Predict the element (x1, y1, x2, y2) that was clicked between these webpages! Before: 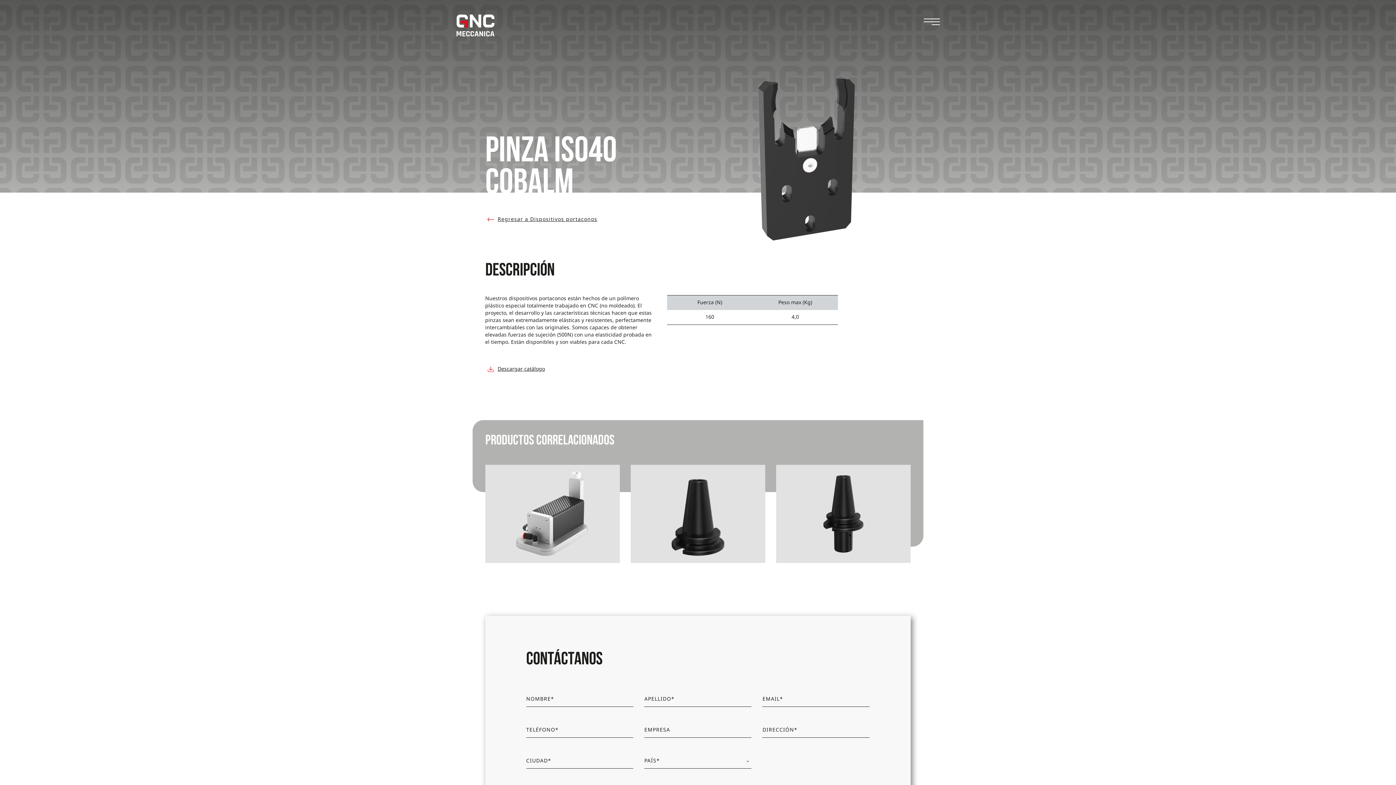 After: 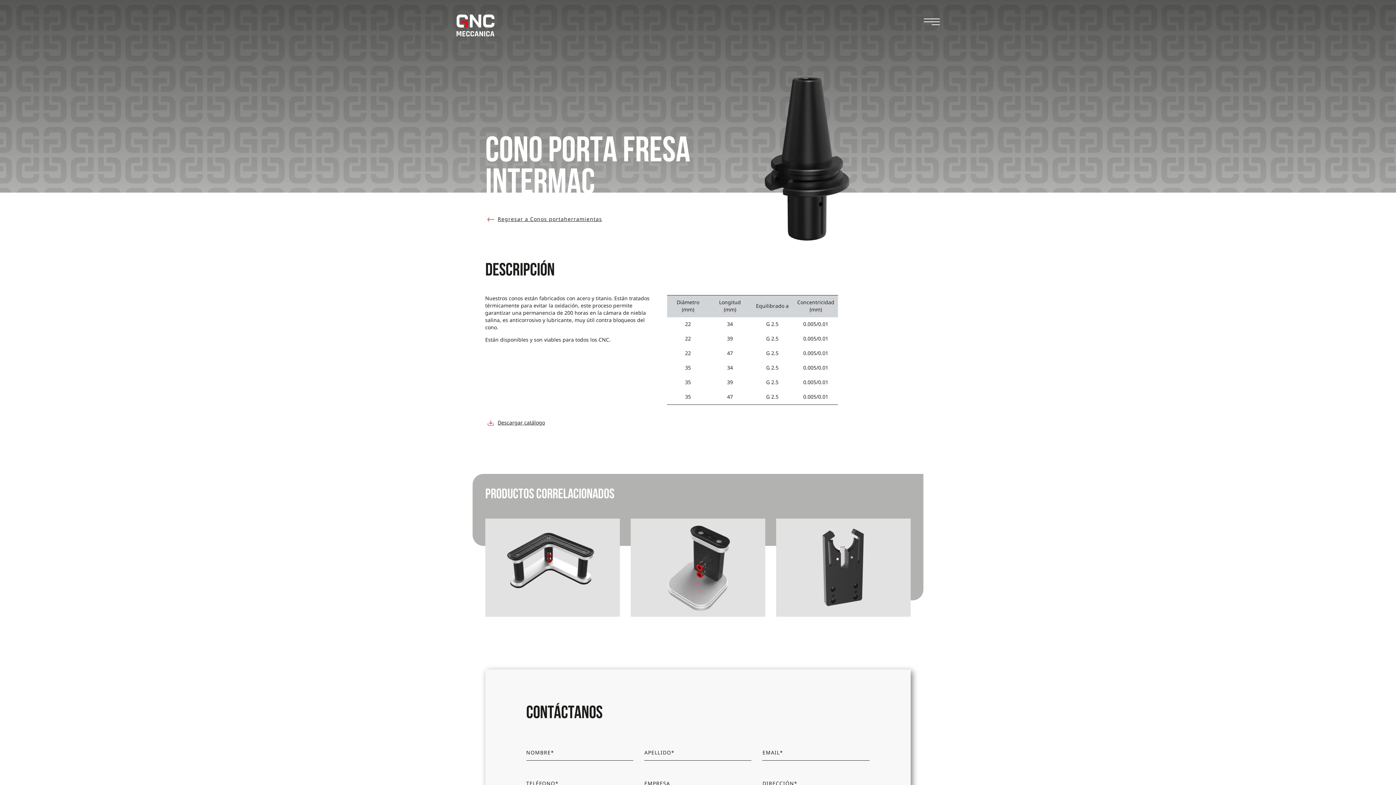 Action: bbox: (625, 459, 770, 563) label: CONO 1/2 GAS INTERMAC
SABER MÁS